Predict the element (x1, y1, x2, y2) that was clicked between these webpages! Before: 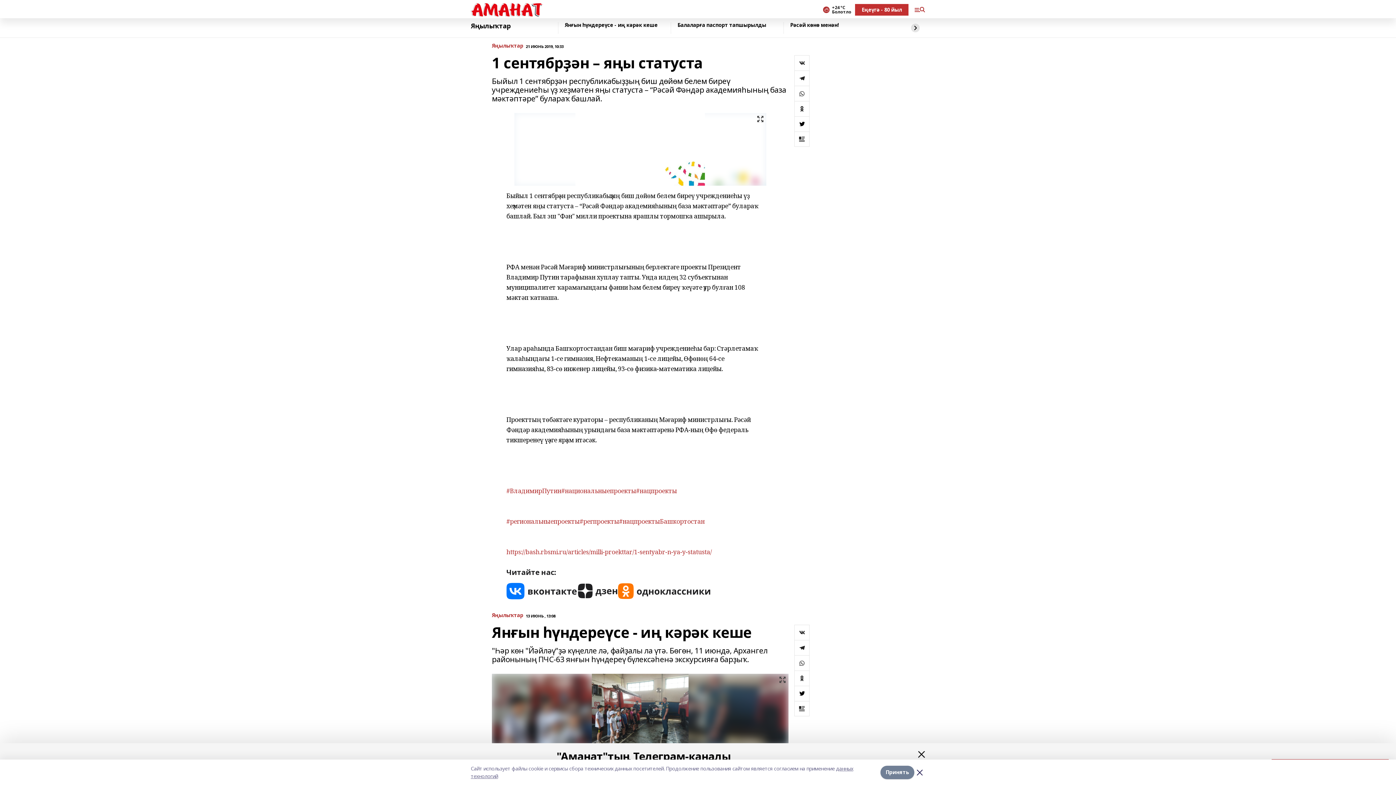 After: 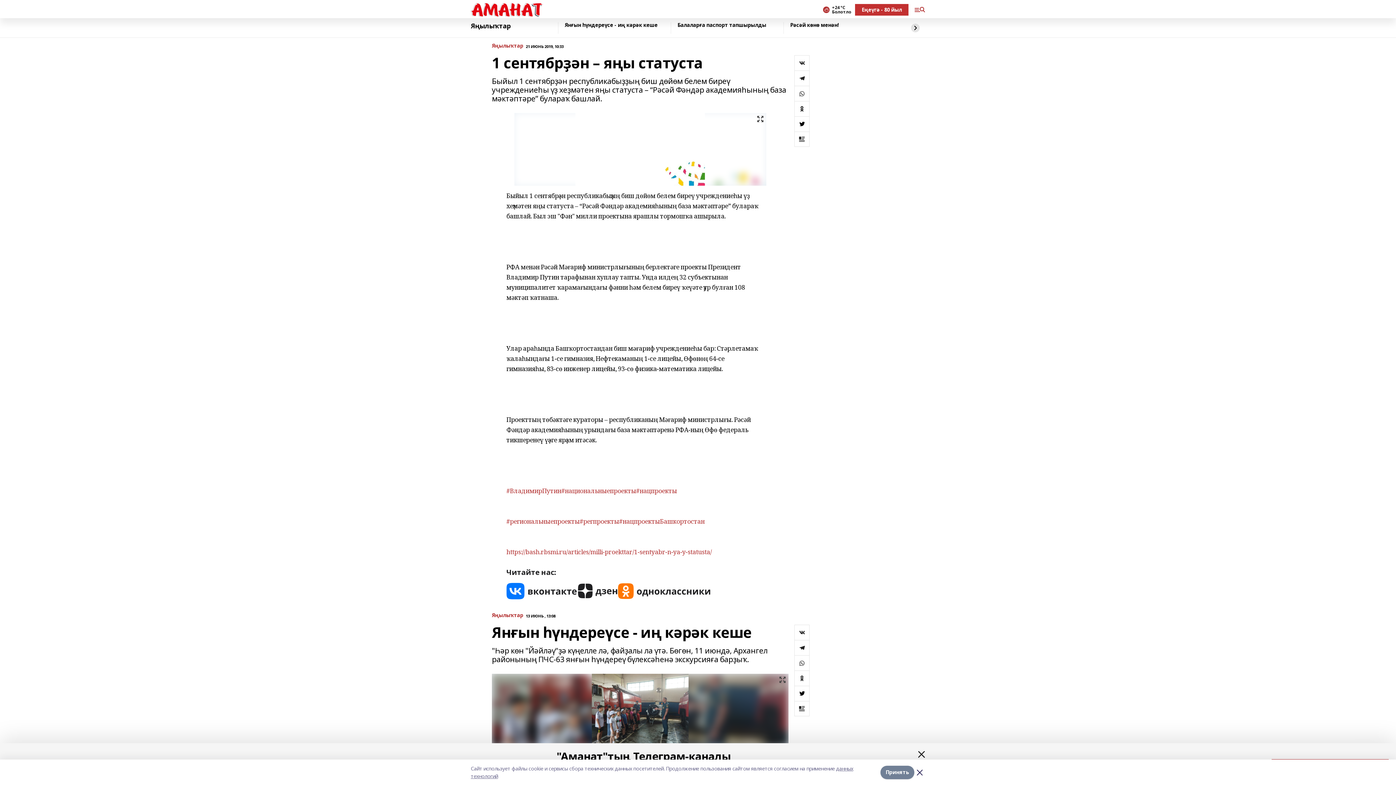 Action: label: Еңеүгә - 80 йыл bbox: (855, 4, 908, 15)